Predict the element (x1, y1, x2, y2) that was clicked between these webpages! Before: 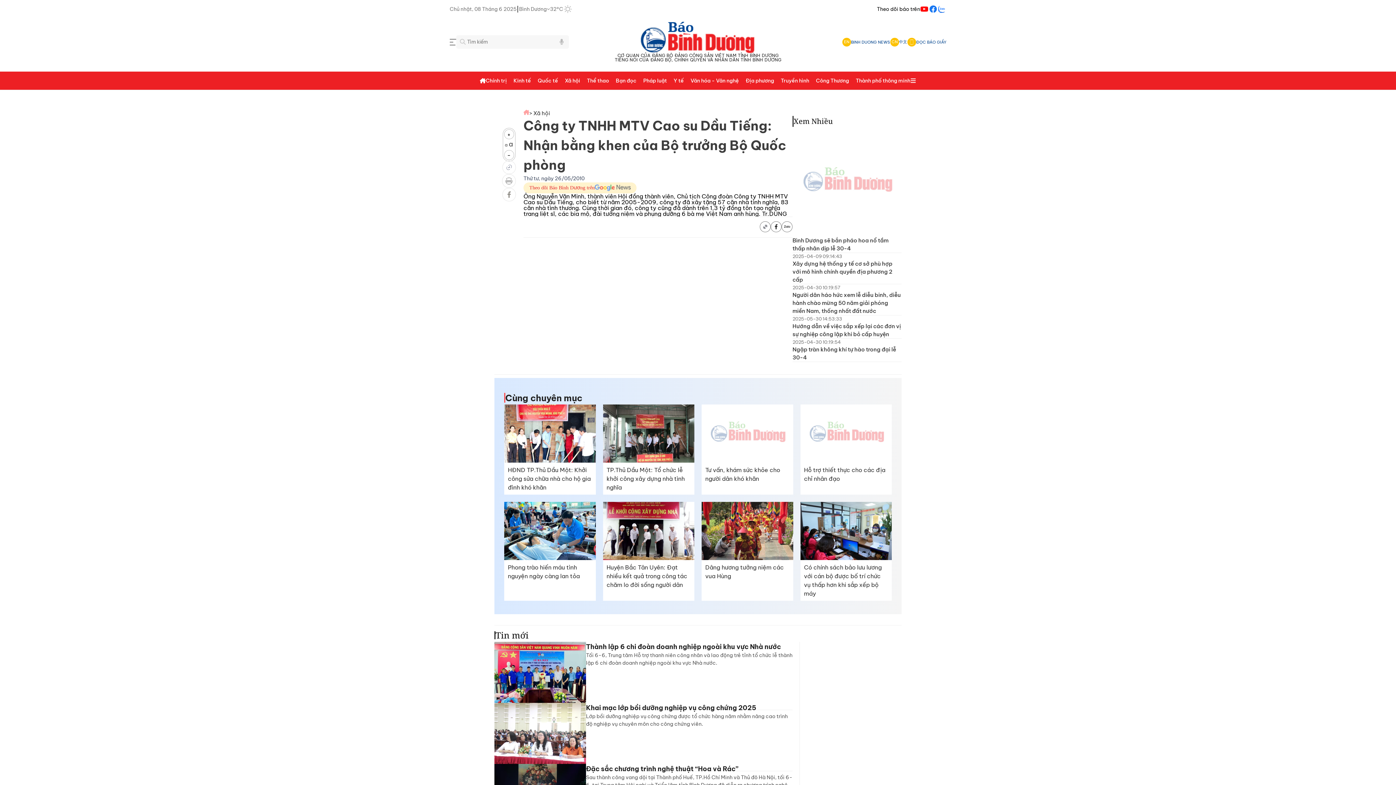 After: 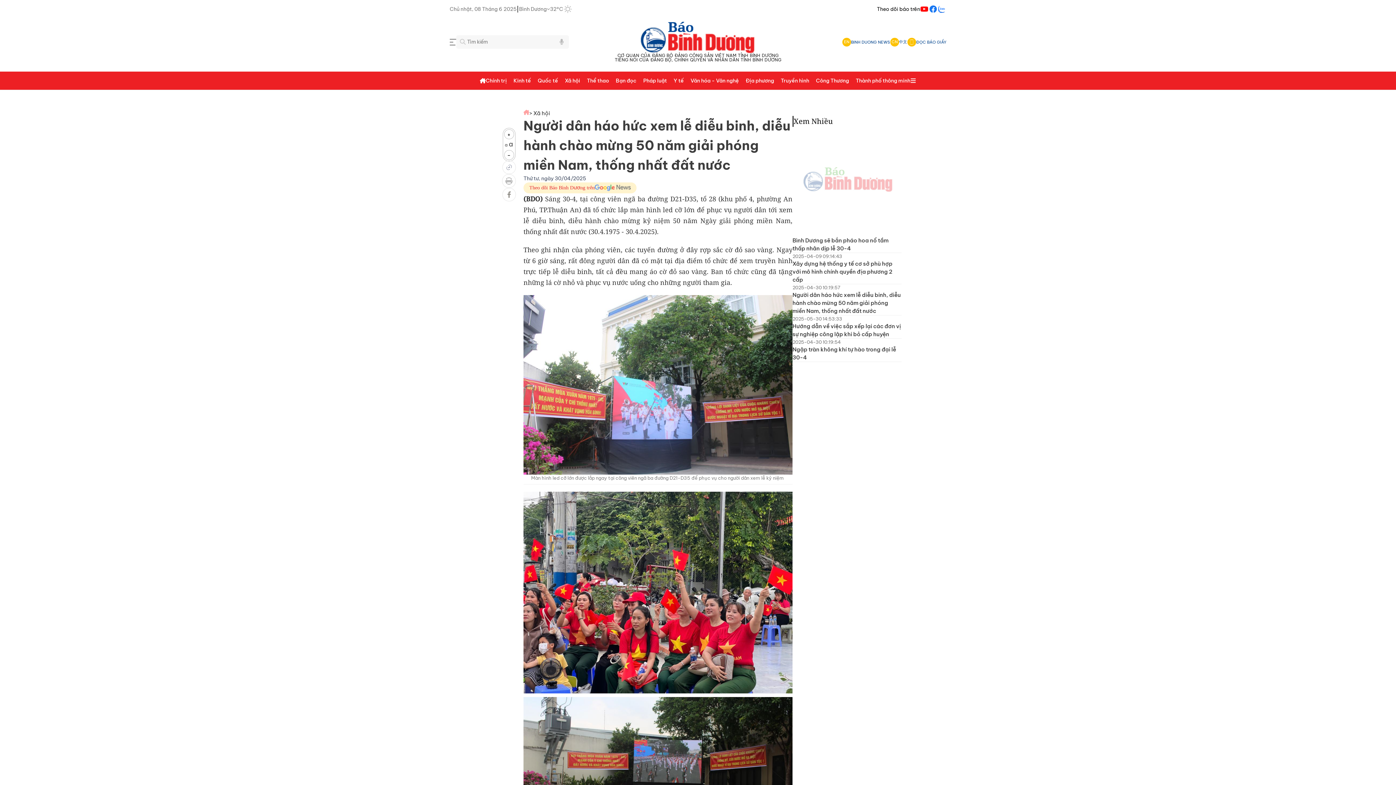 Action: label: Người dân háo hức xem lễ diễu binh, diễu hành chào mừng 50 năm giải phóng miền Nam, thống nhất đất nước bbox: (792, 291, 901, 315)